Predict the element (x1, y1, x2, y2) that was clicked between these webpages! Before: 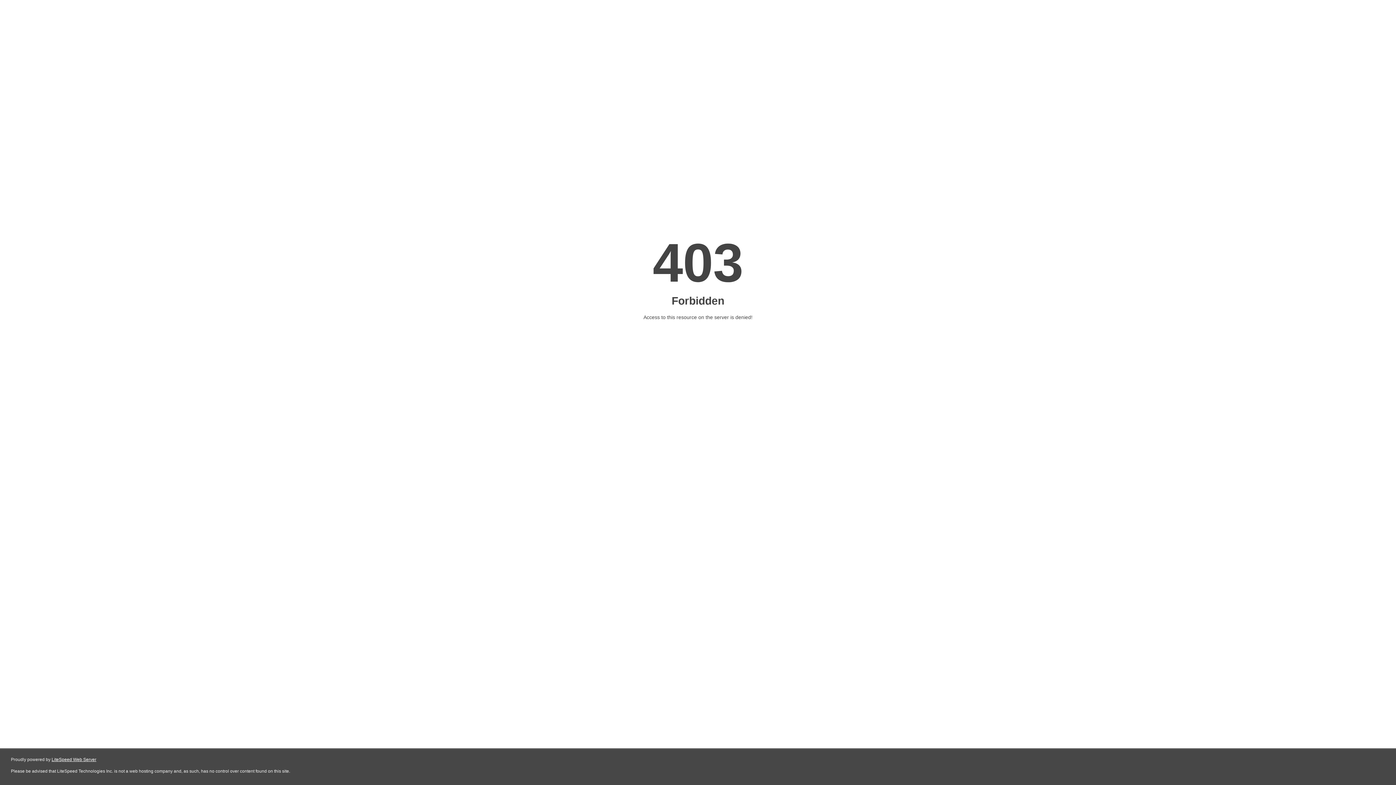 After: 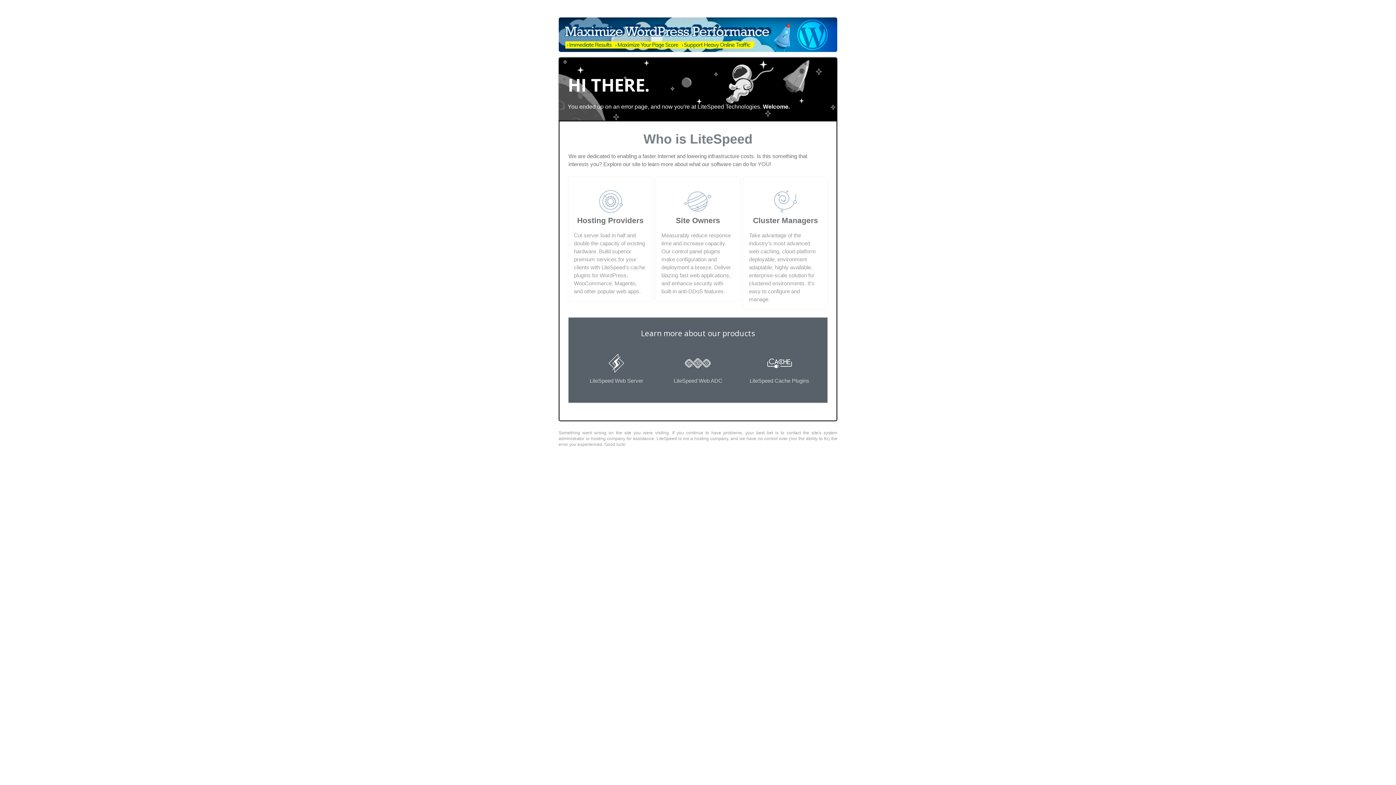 Action: label: LiteSpeed Web Server bbox: (51, 757, 96, 762)